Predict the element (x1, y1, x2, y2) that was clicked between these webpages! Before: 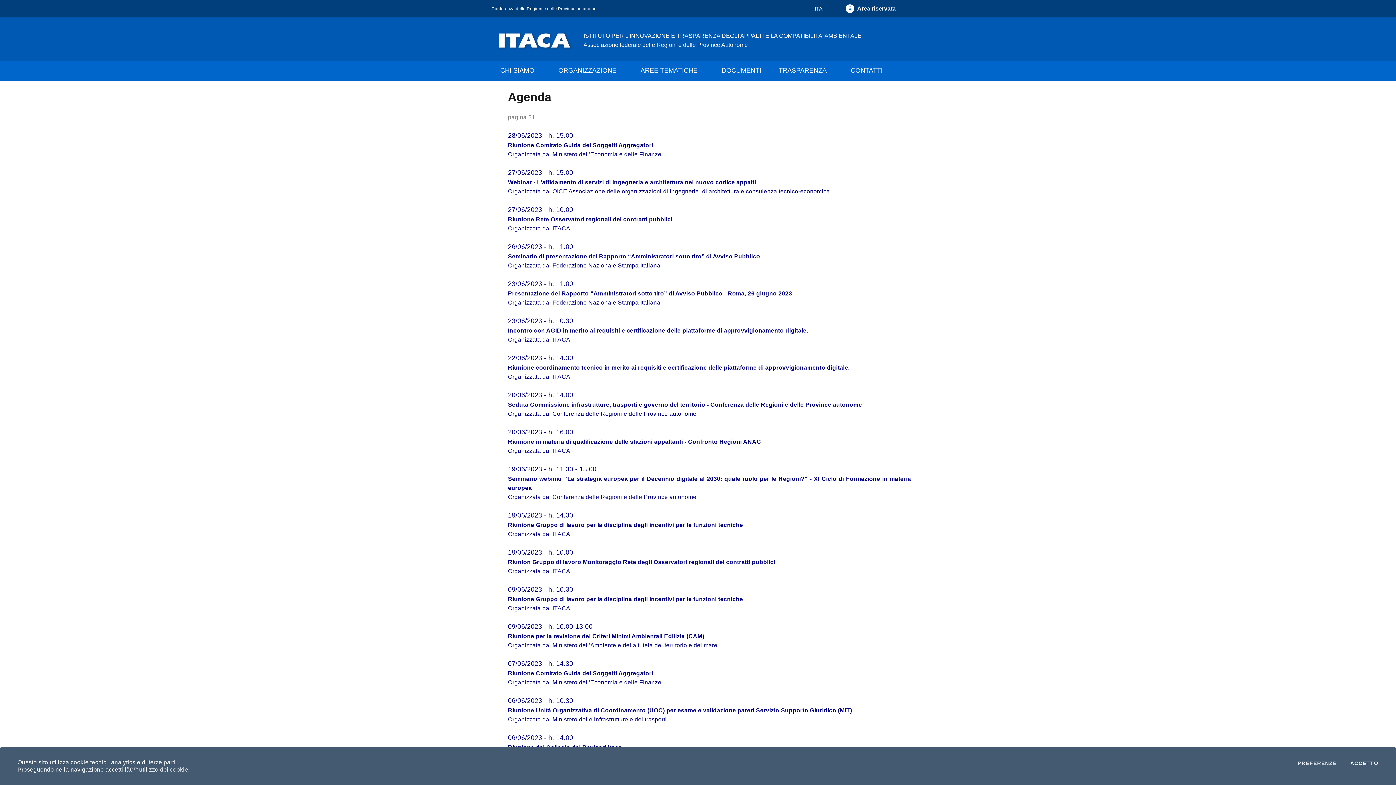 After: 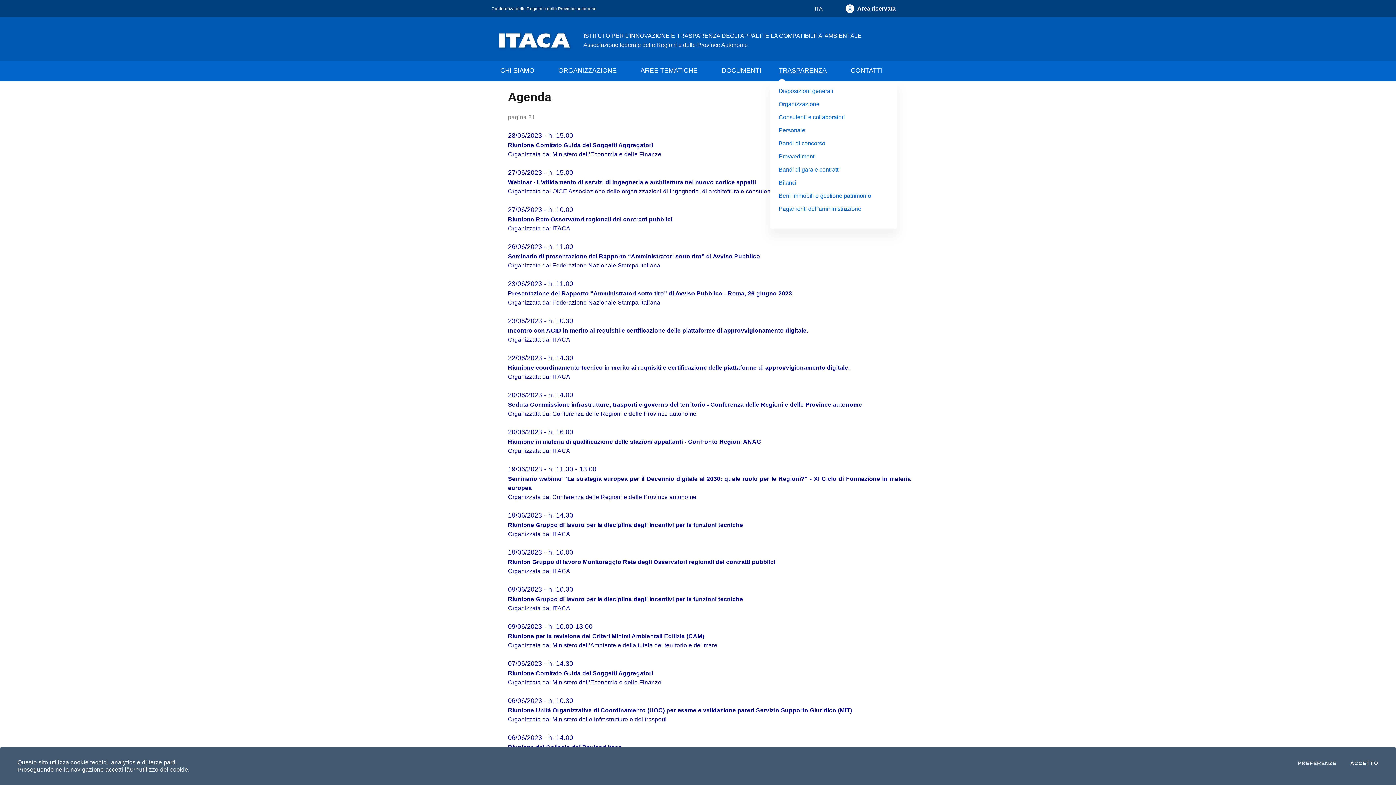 Action: bbox: (770, 61, 842, 81) label: TRASPARENZA